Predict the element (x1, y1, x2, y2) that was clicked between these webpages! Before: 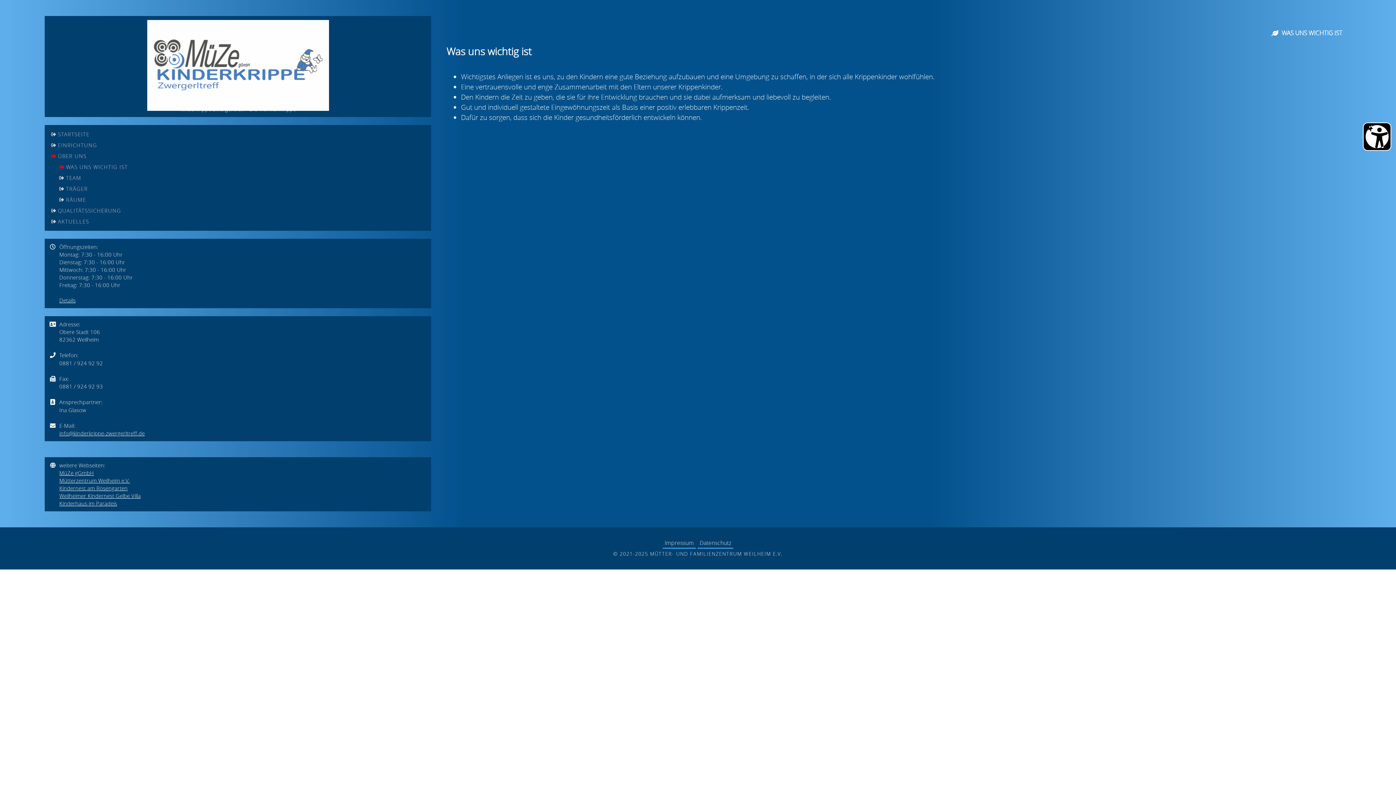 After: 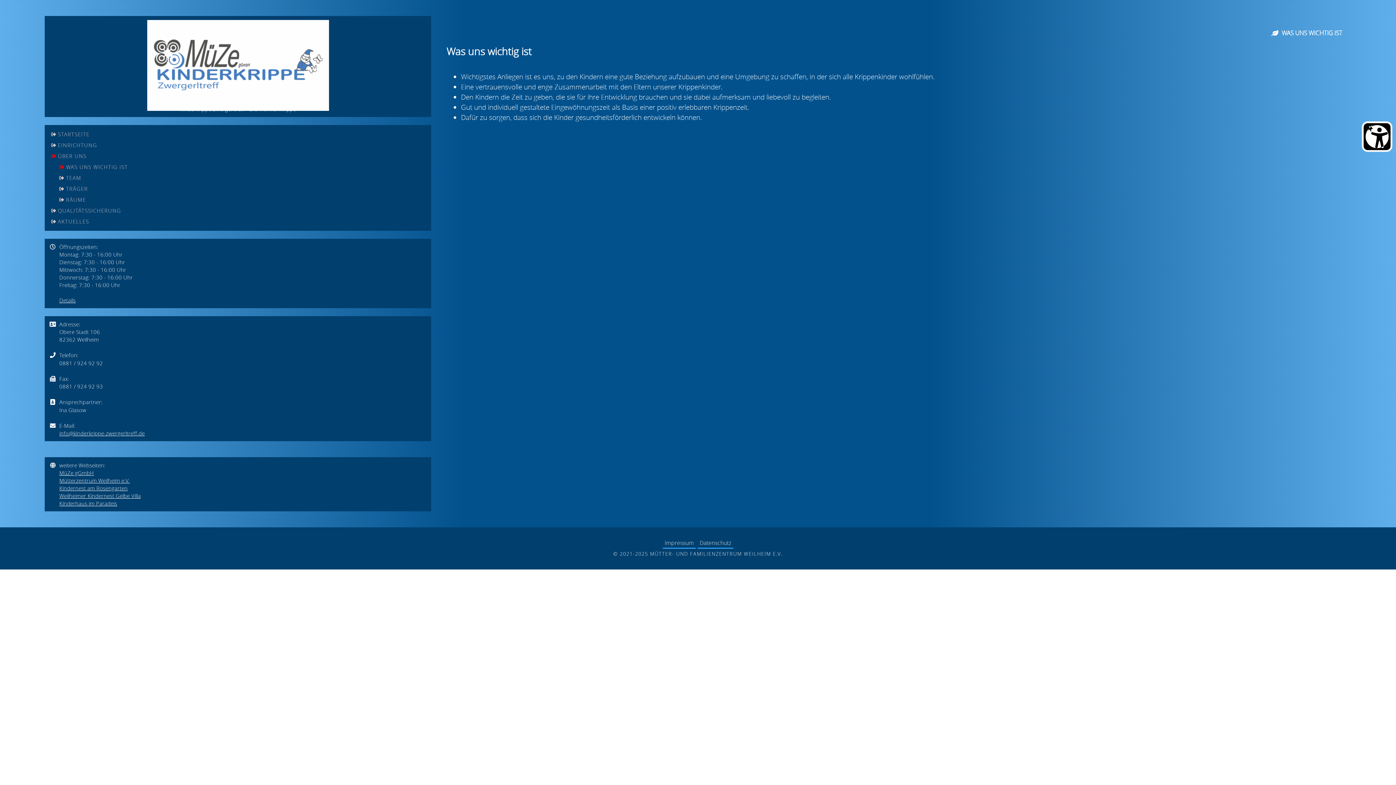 Action: label: Barrierefreiheit Öffnen bbox: (1363, 122, 1391, 150)